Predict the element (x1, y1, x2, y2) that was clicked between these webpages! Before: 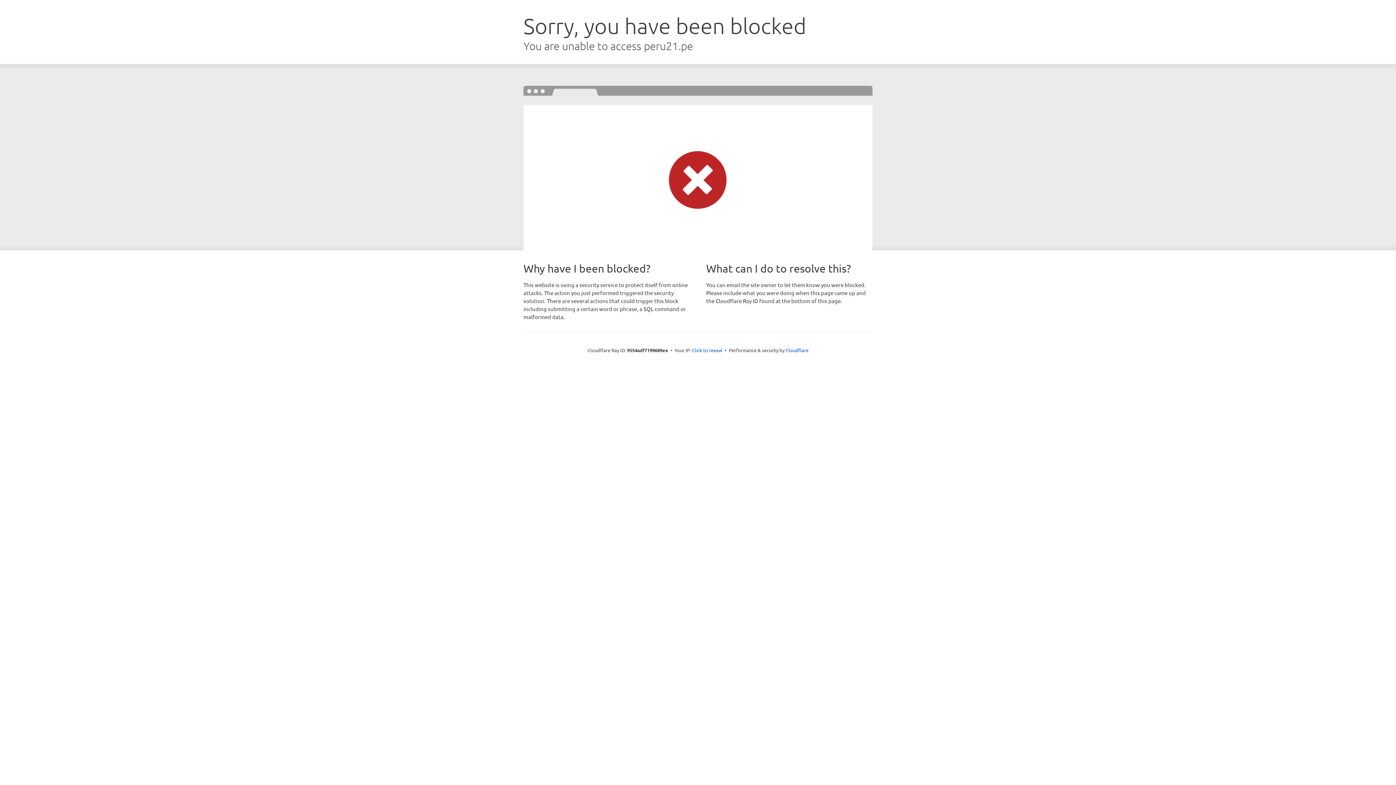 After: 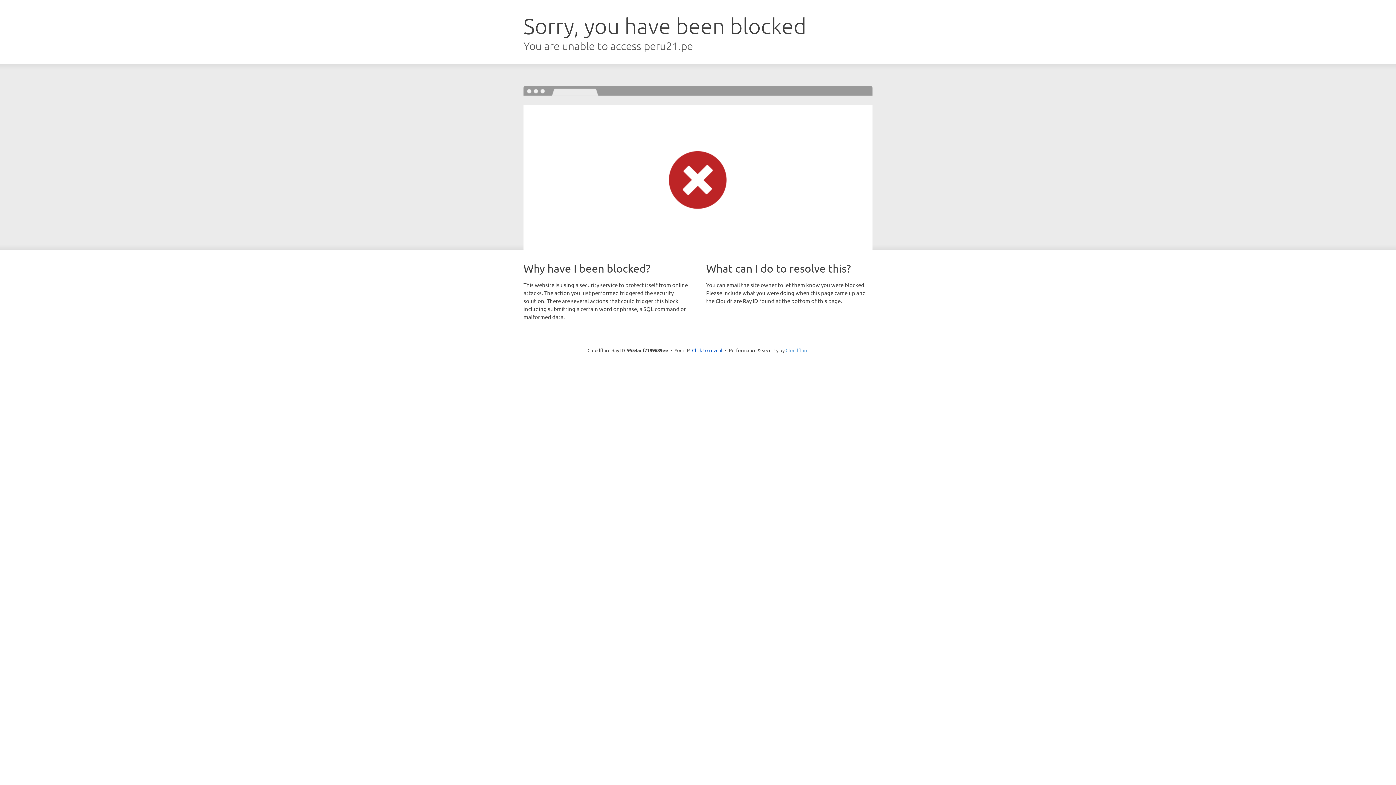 Action: label: Cloudflare bbox: (785, 347, 808, 353)